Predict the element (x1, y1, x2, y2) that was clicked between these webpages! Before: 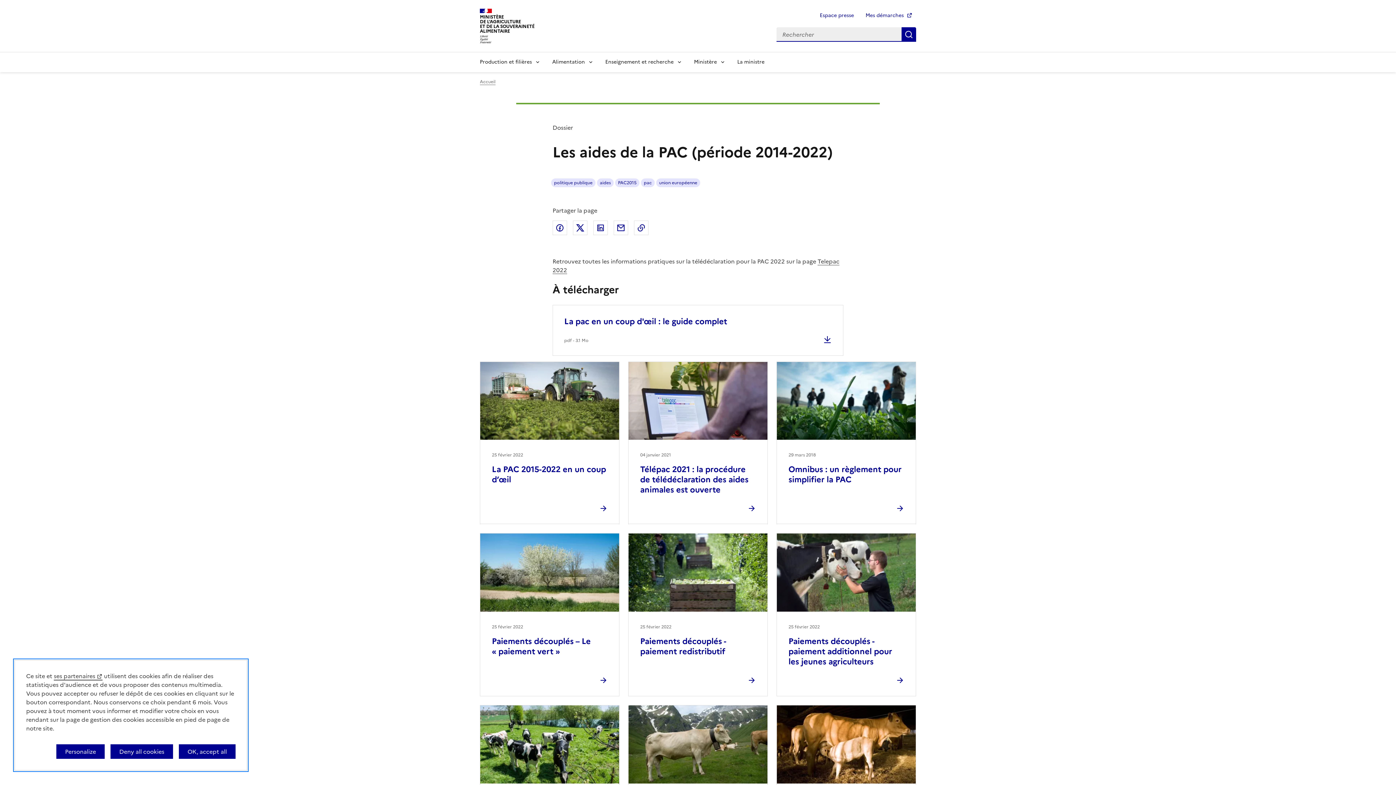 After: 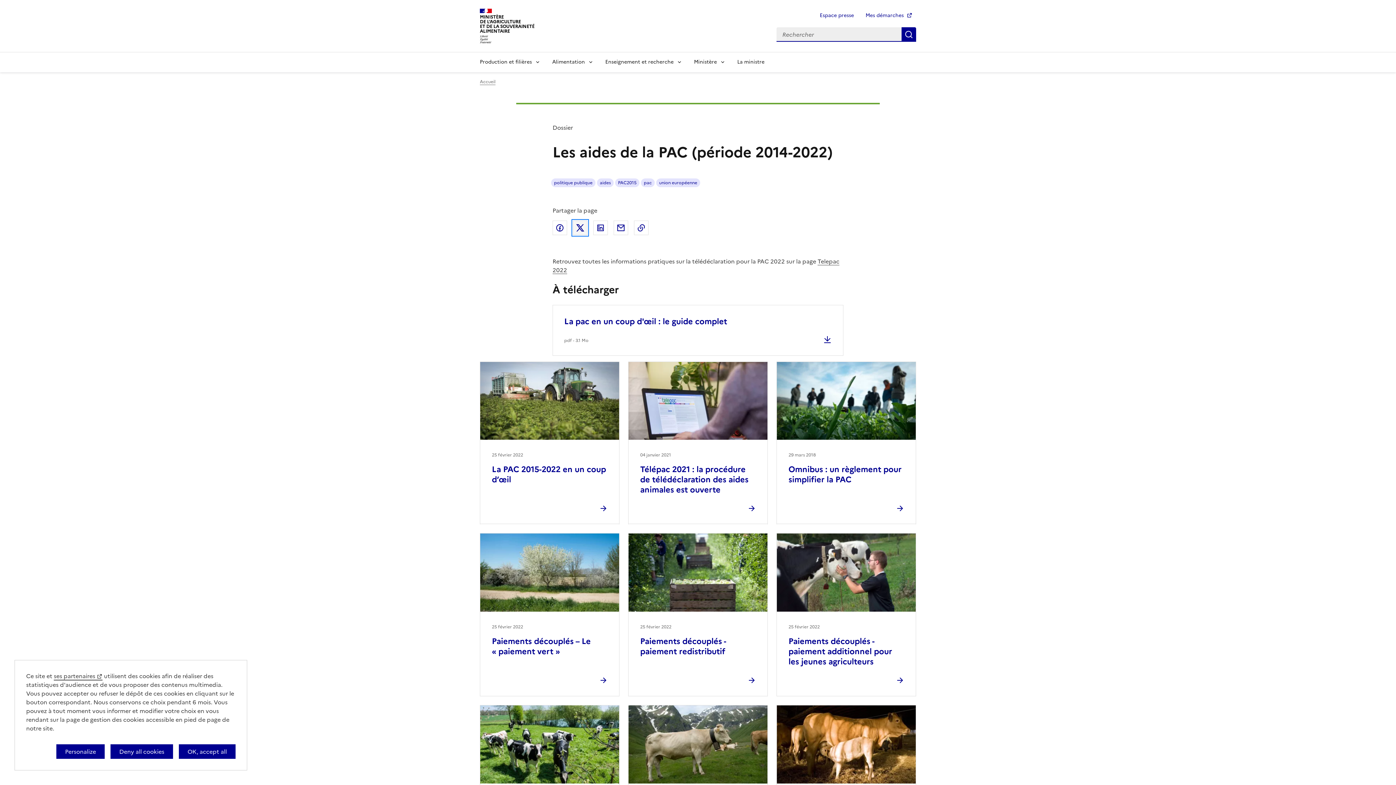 Action: label: Partager sur Twitter bbox: (573, 220, 587, 235)